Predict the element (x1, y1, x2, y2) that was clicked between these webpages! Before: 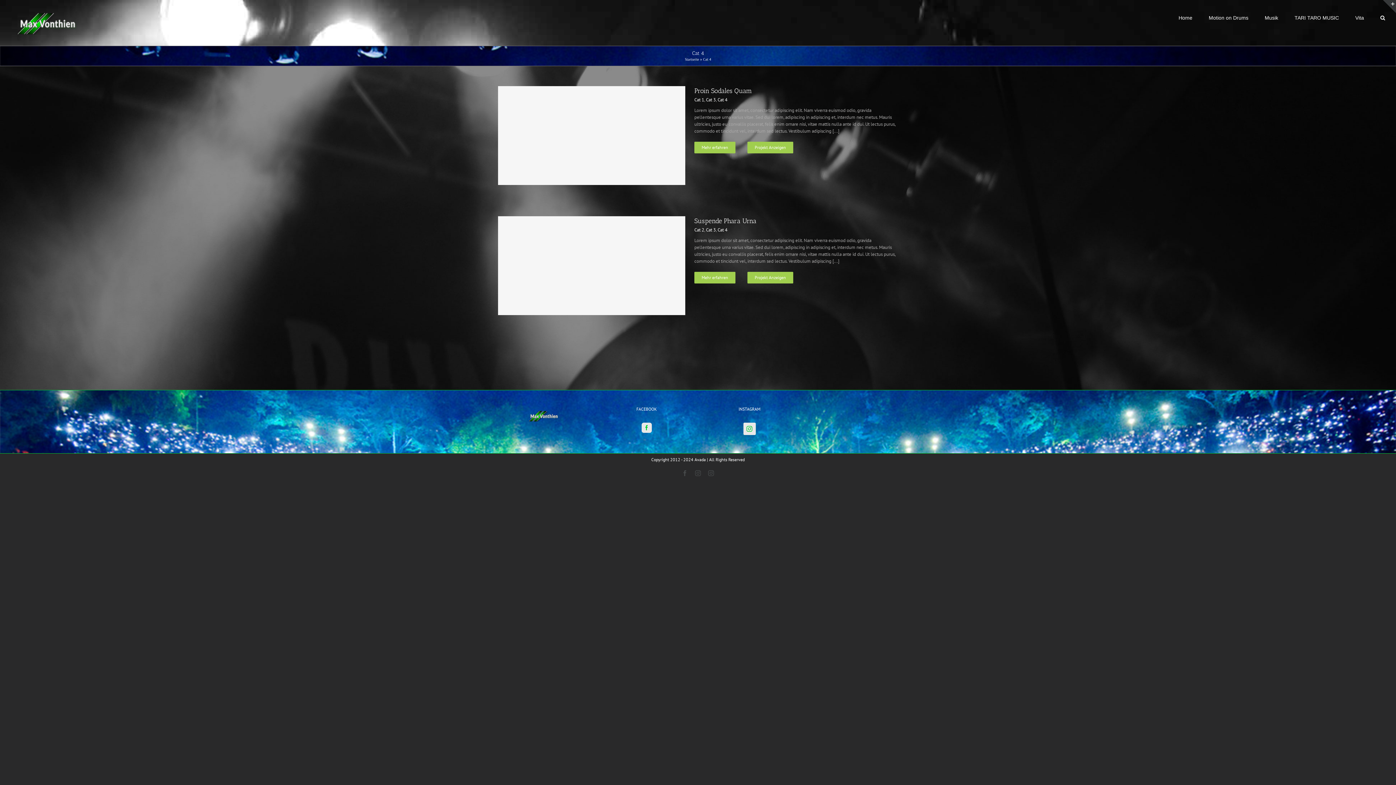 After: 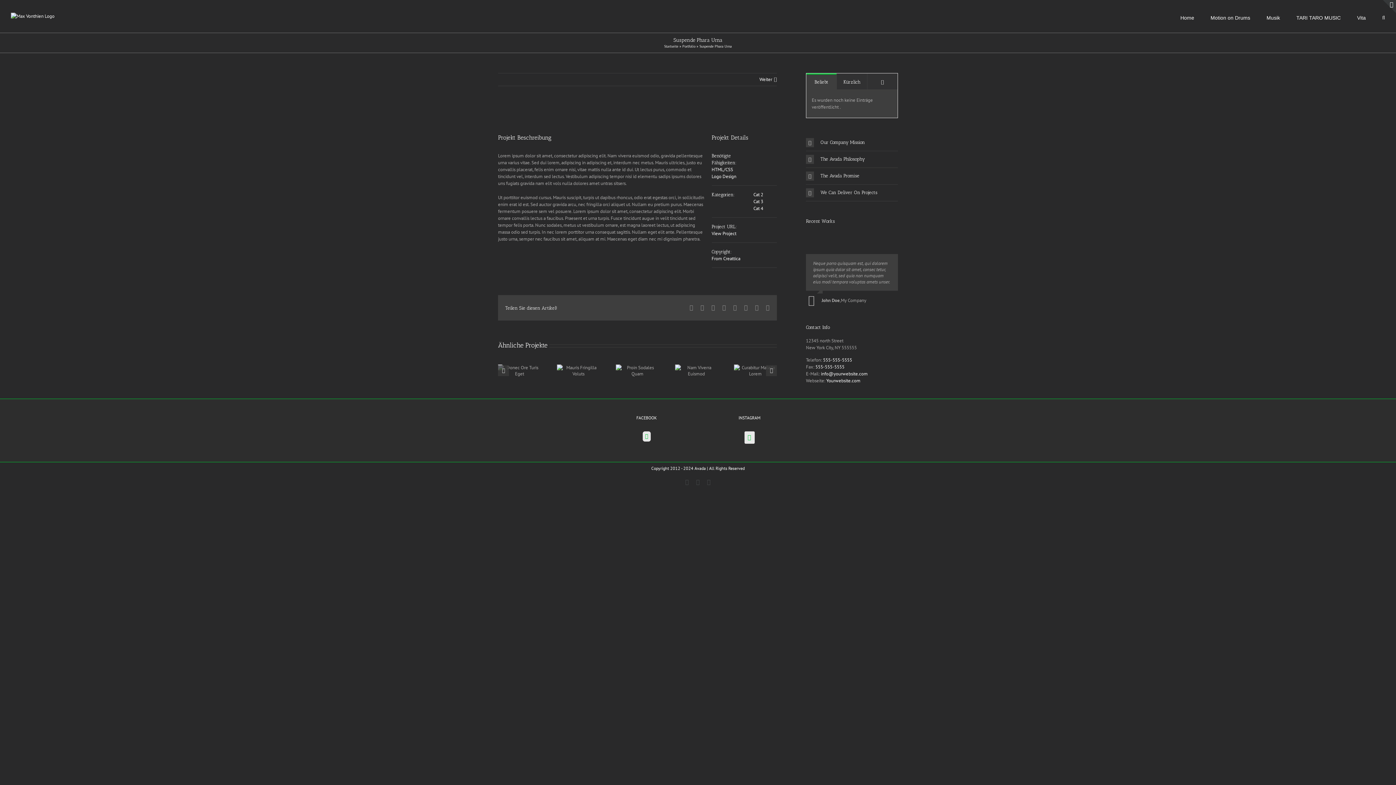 Action: bbox: (694, 272, 735, 283) label: Mehr erfahren